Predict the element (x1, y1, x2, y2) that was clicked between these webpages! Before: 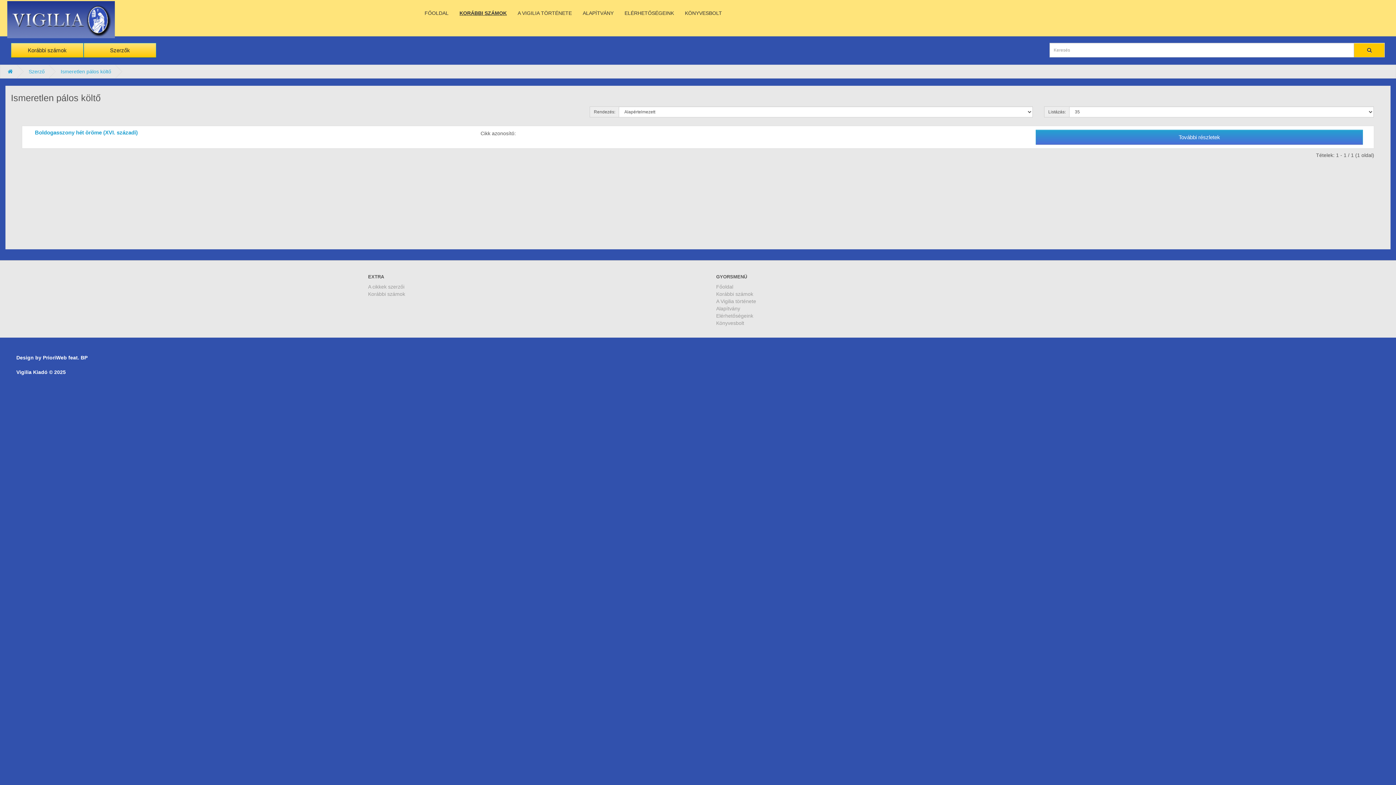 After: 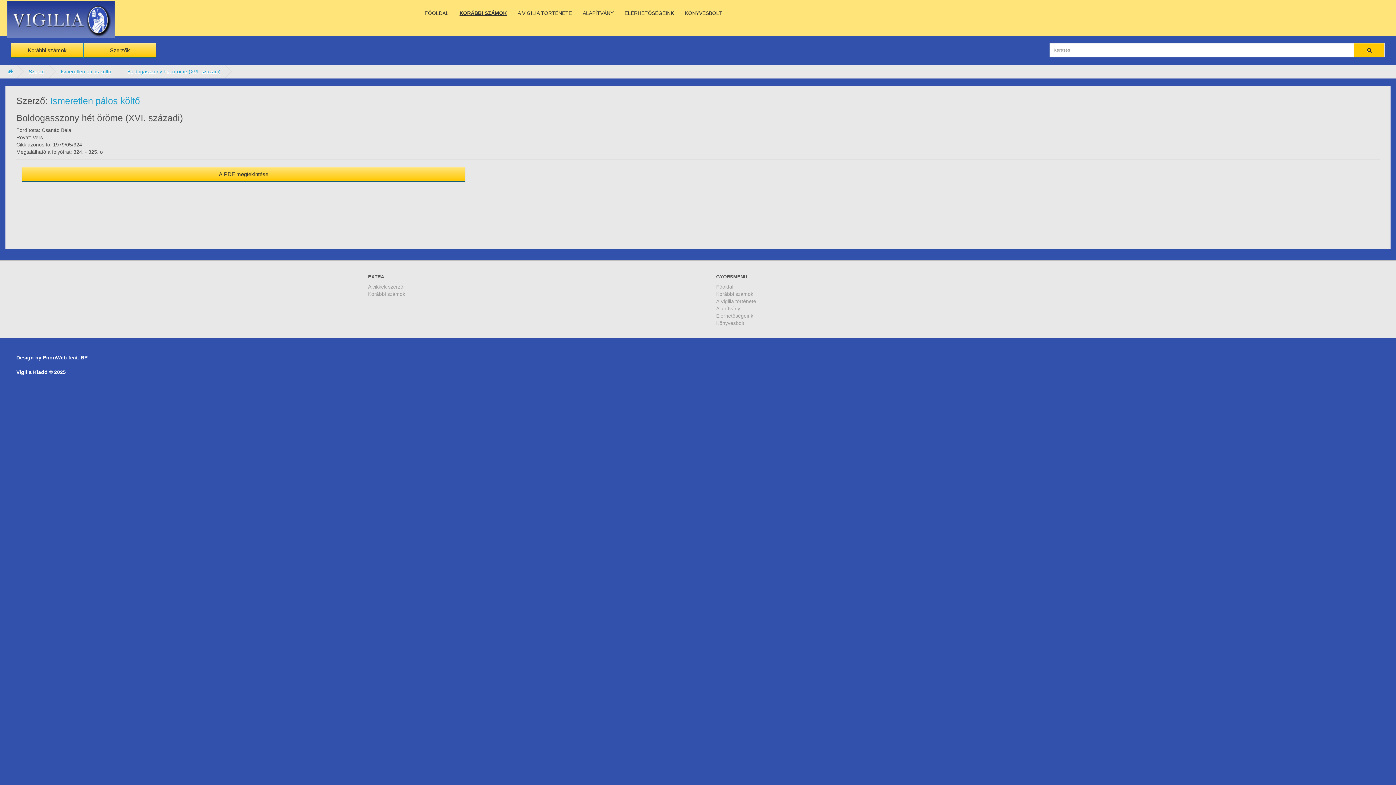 Action: label: Boldogasszony hét öröme (XVI. századi) bbox: (34, 129, 137, 135)